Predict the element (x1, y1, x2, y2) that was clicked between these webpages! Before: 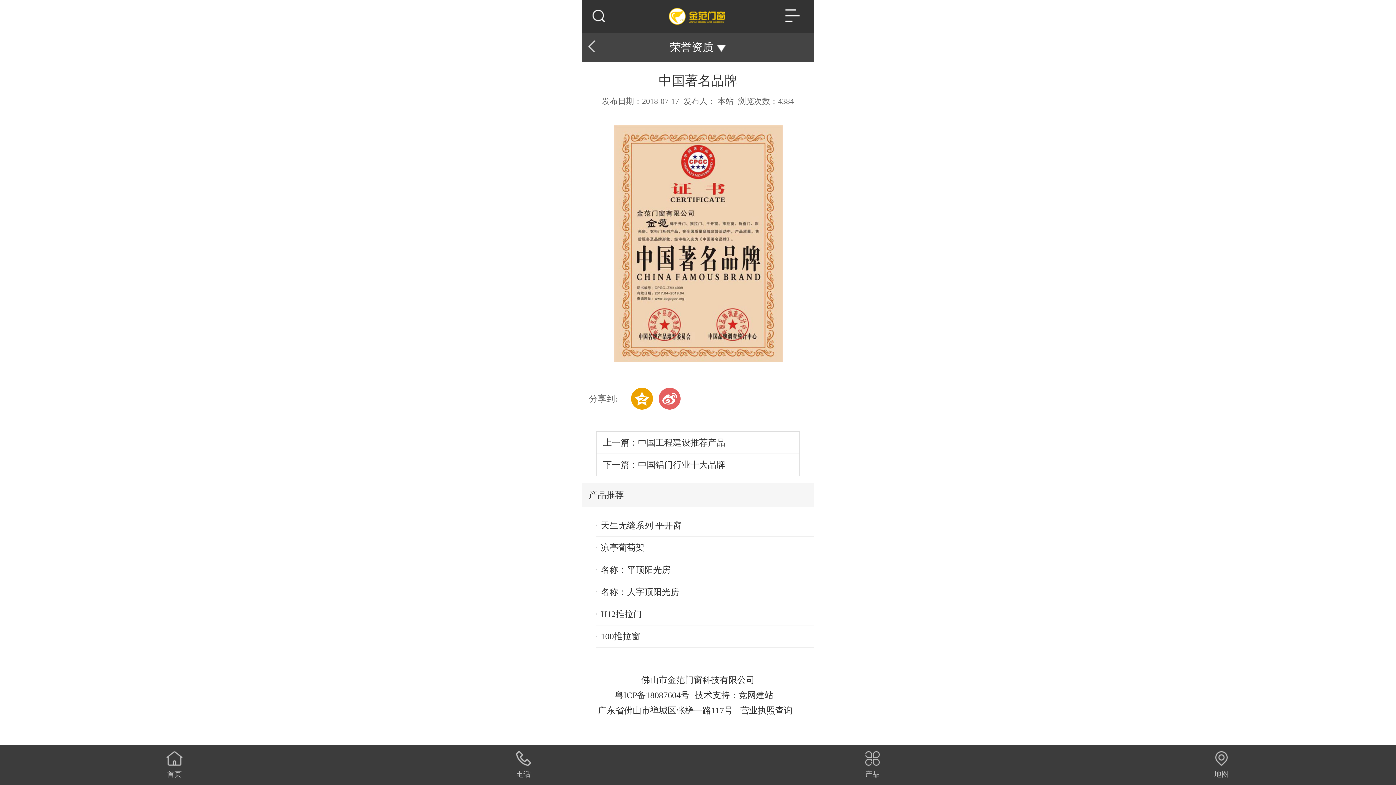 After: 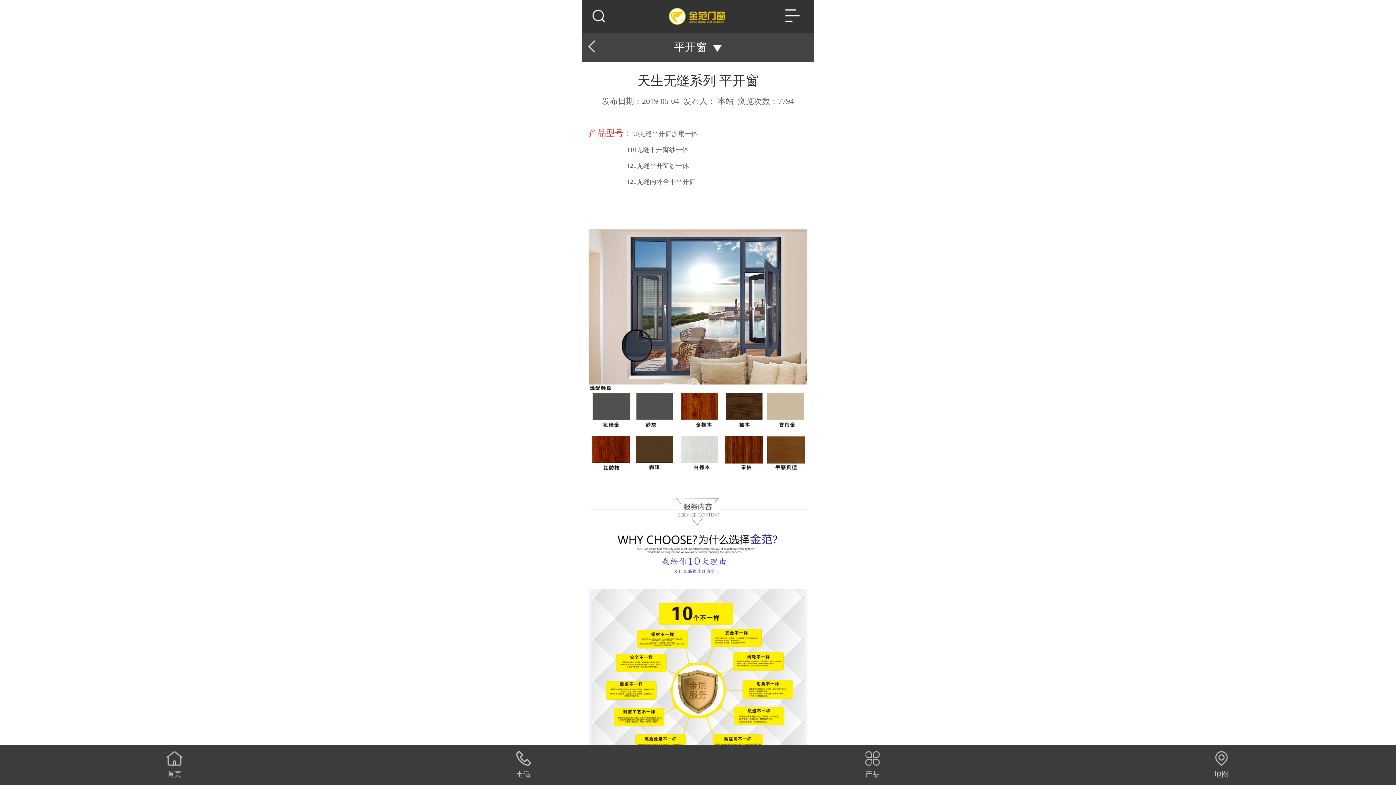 Action: label: 天生无缝系列 平开窗 bbox: (596, 514, 829, 536)